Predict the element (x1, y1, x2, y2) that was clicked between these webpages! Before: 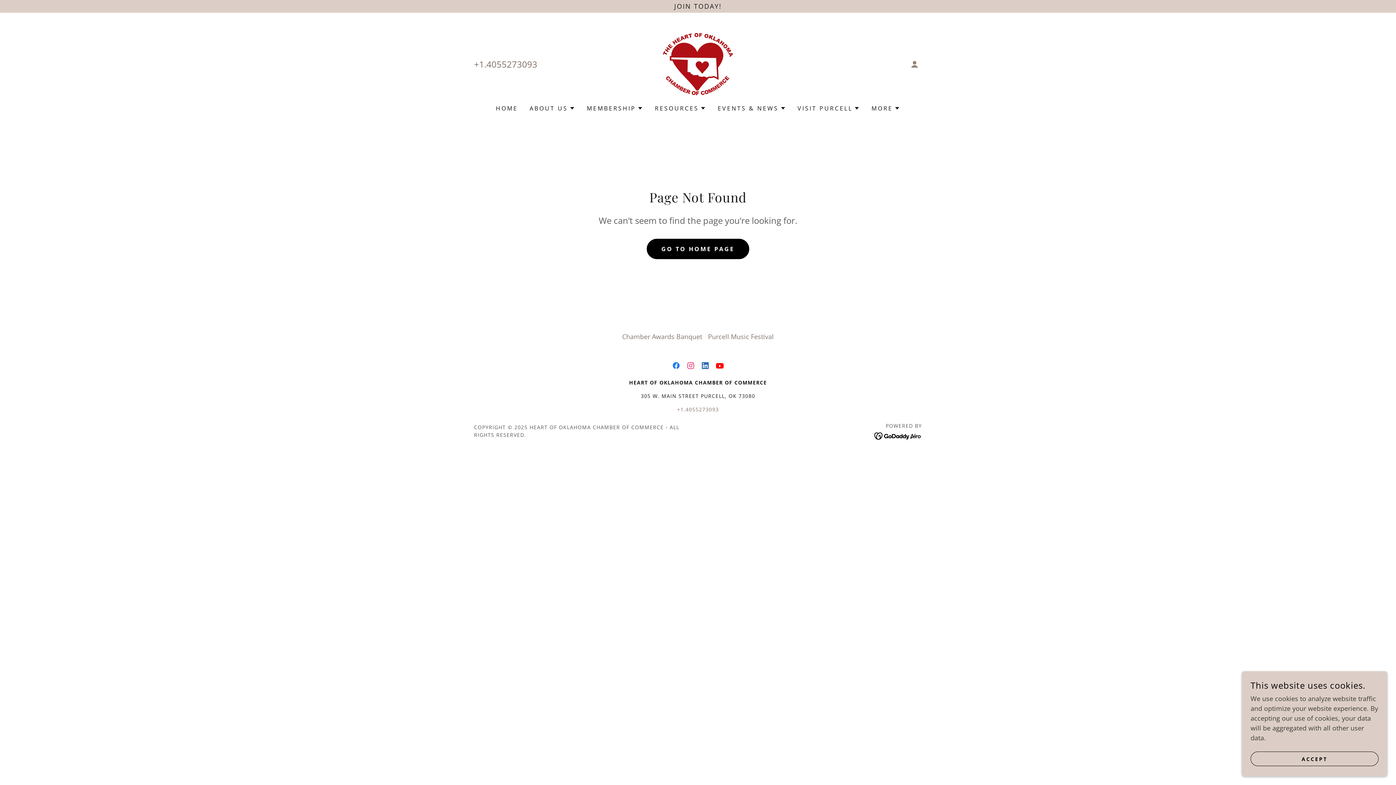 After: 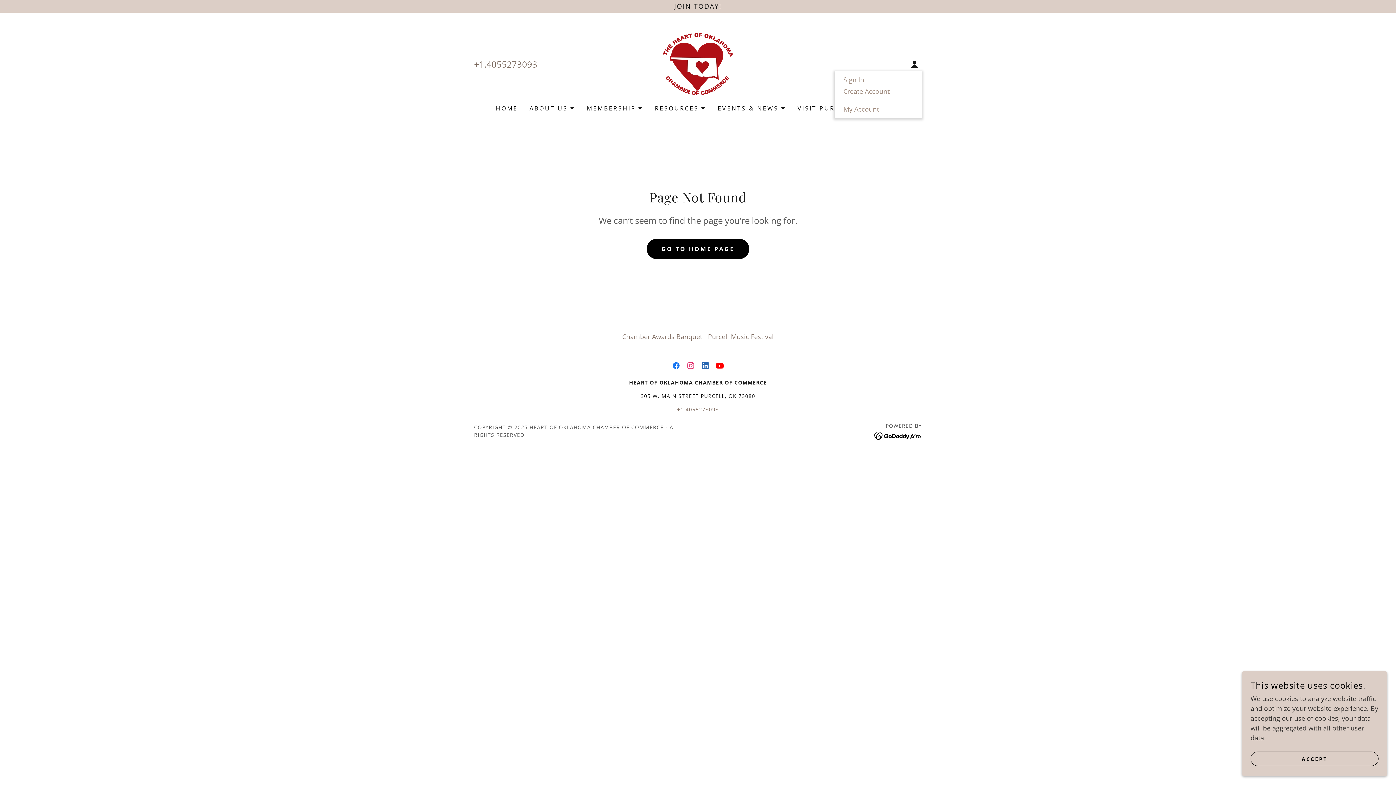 Action: bbox: (907, 56, 922, 71)